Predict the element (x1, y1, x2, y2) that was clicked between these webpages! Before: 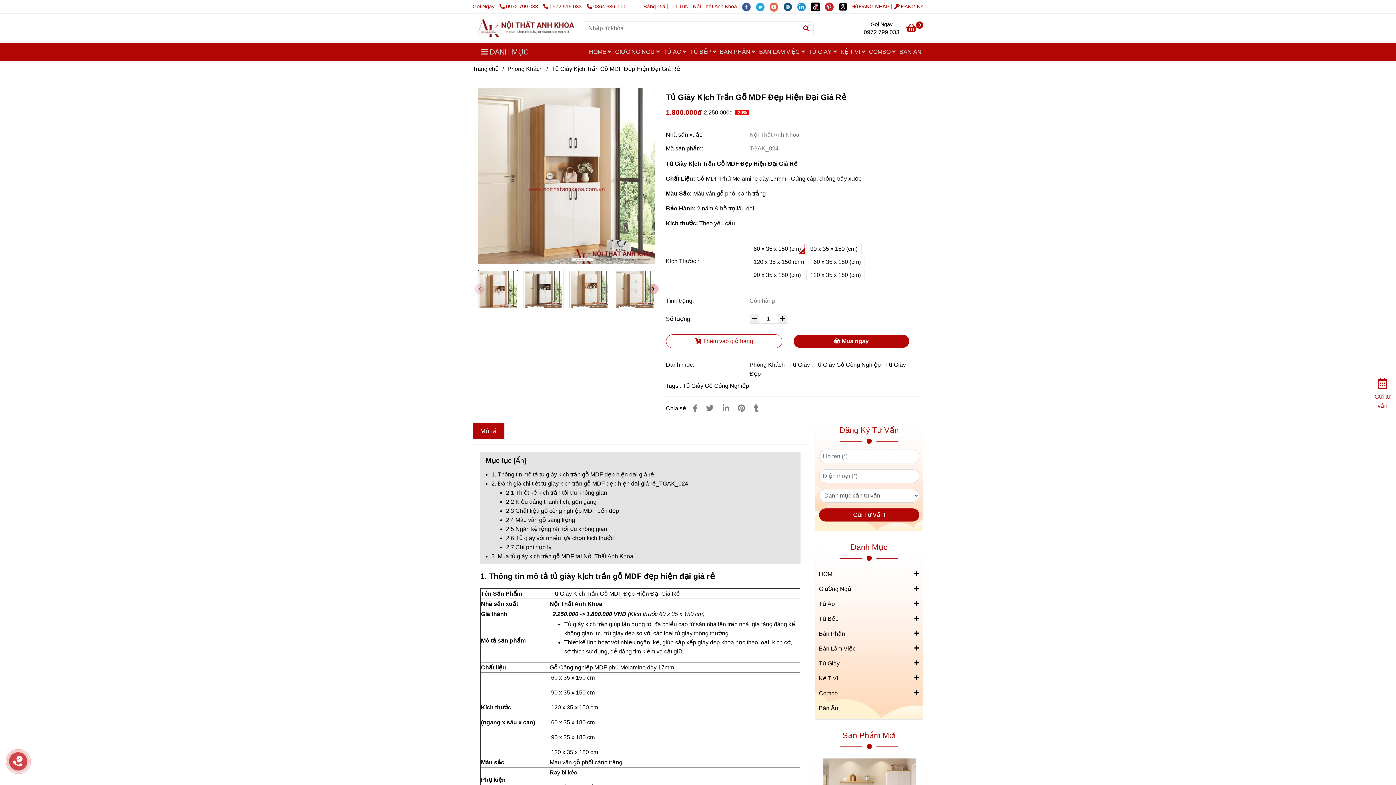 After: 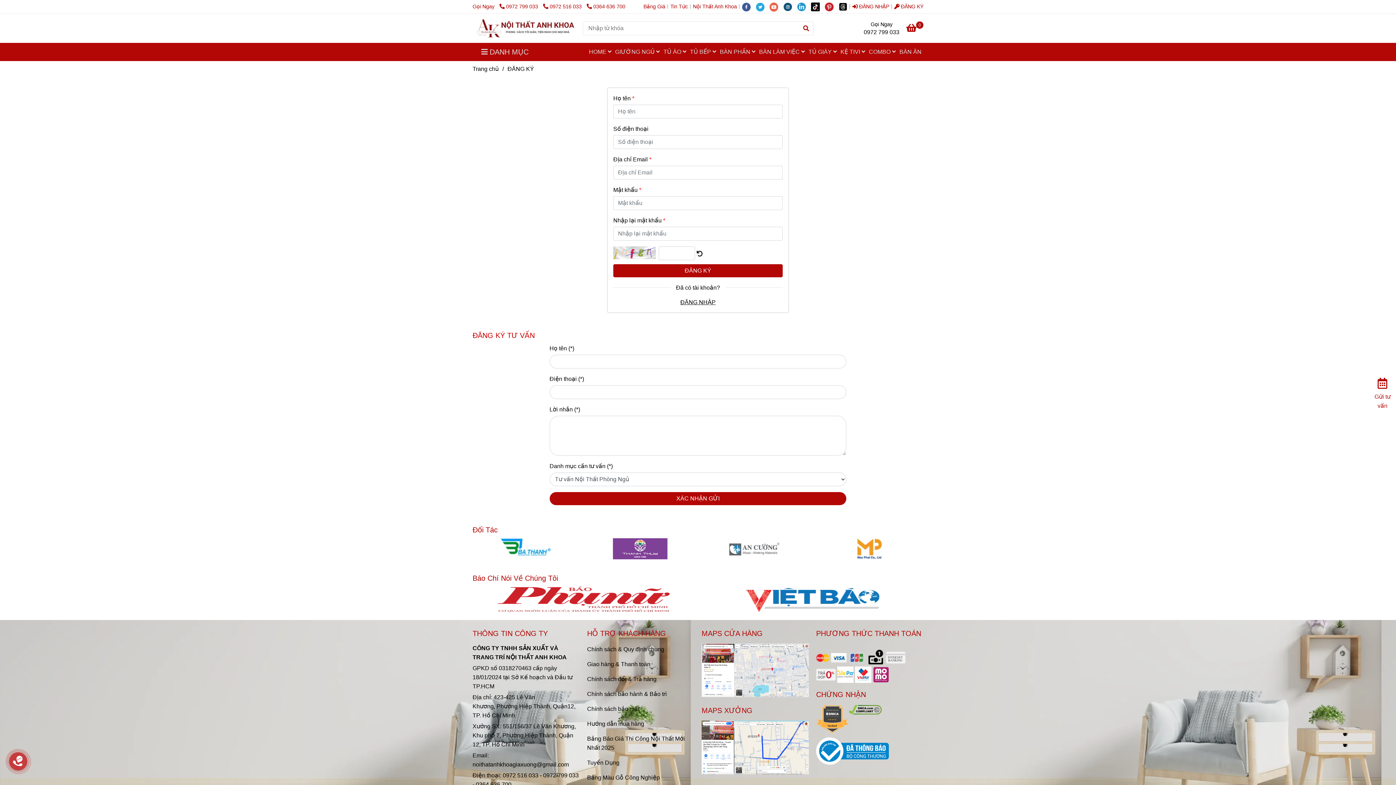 Action: label: Tủ Giày Kịch Trần Gỗ MDF Đẹp Hiện Đại Giá Rẻ | Nội thất Anh Khoa bbox: (894, 3, 927, 9)